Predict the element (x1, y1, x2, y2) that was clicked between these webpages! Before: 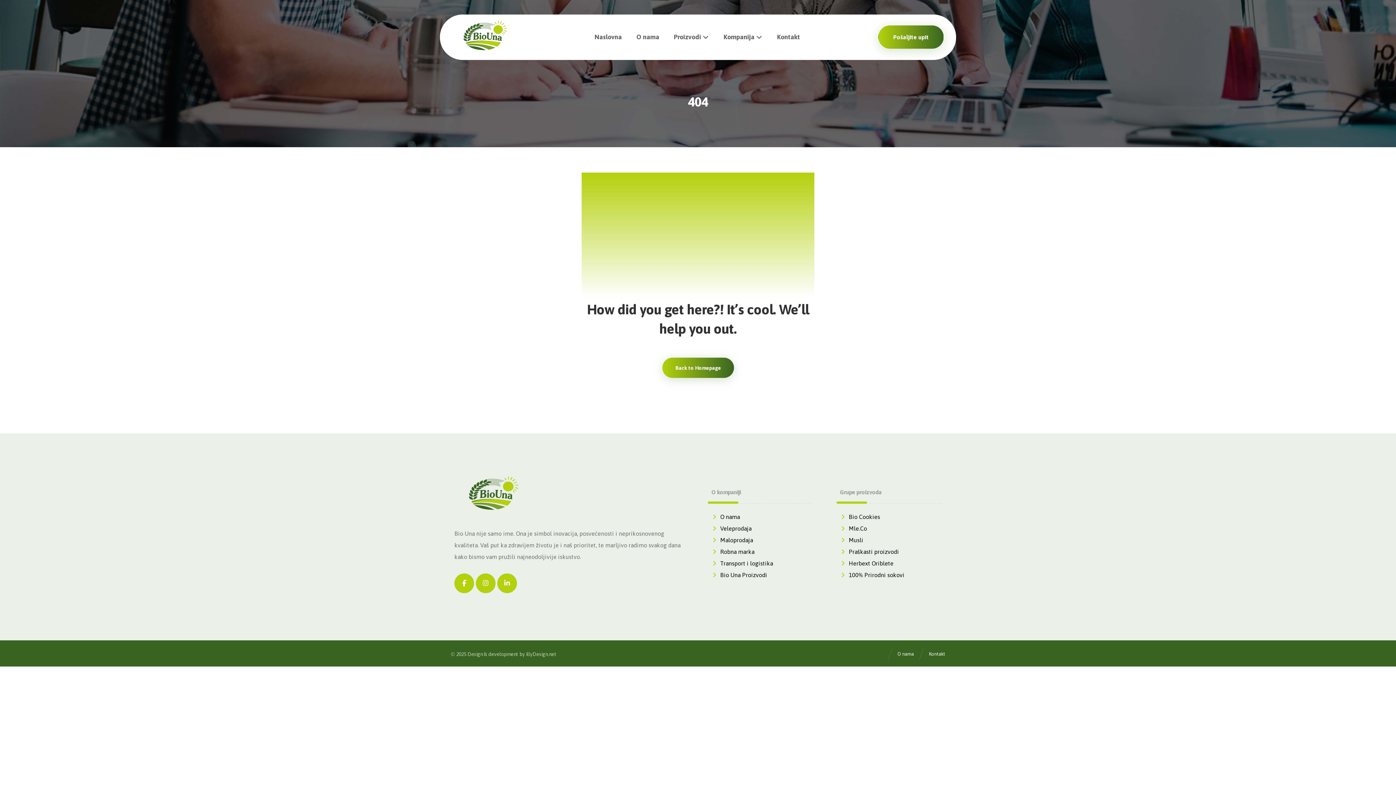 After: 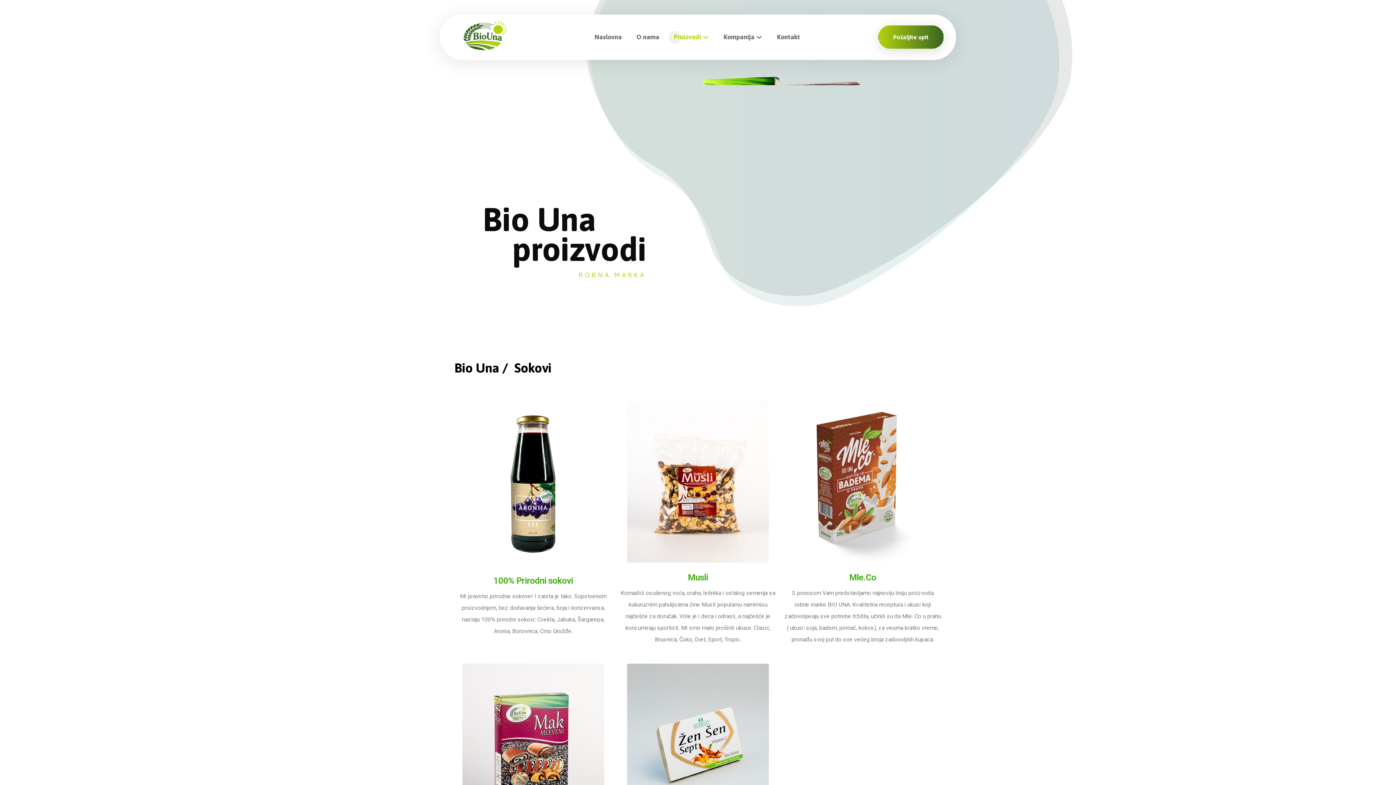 Action: label: Proizvodi bbox: (674, 26, 709, 47)